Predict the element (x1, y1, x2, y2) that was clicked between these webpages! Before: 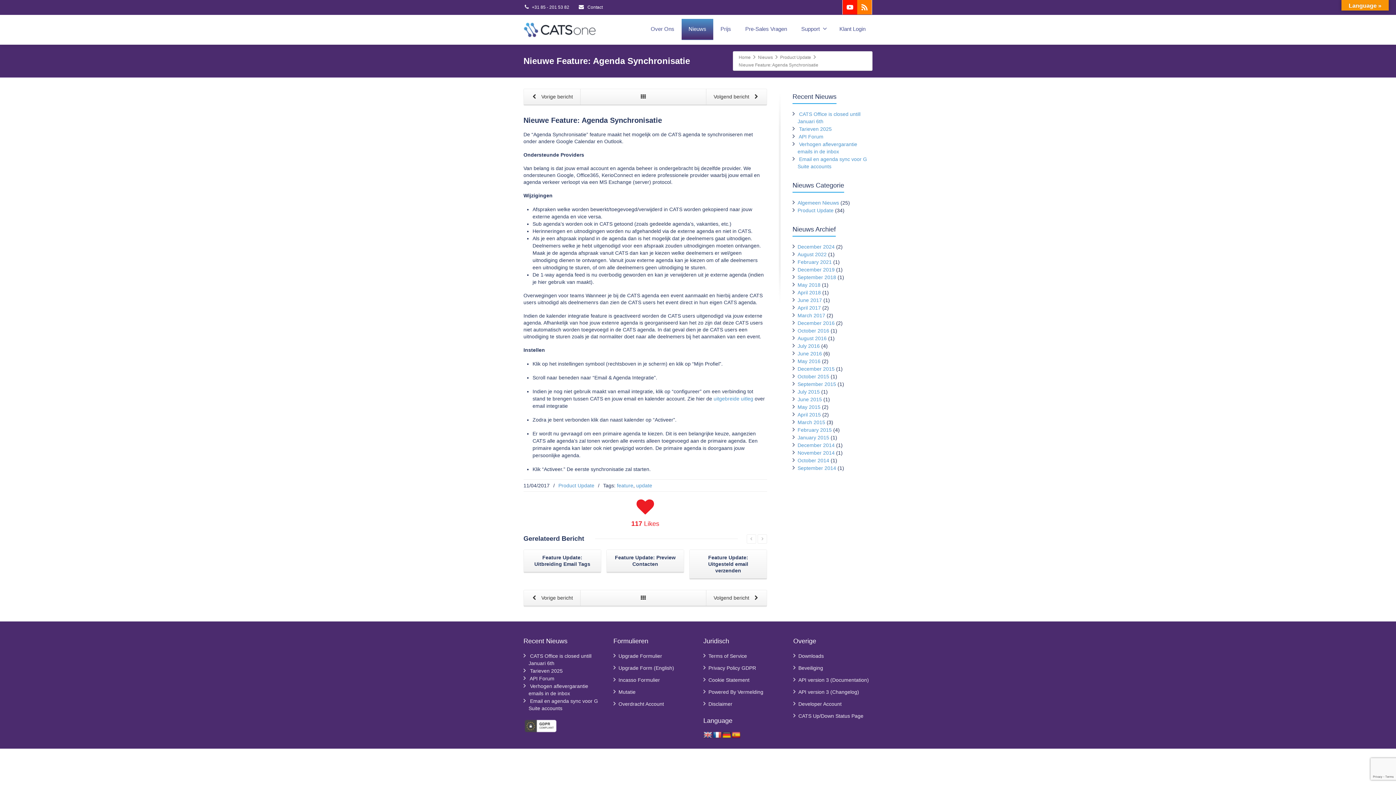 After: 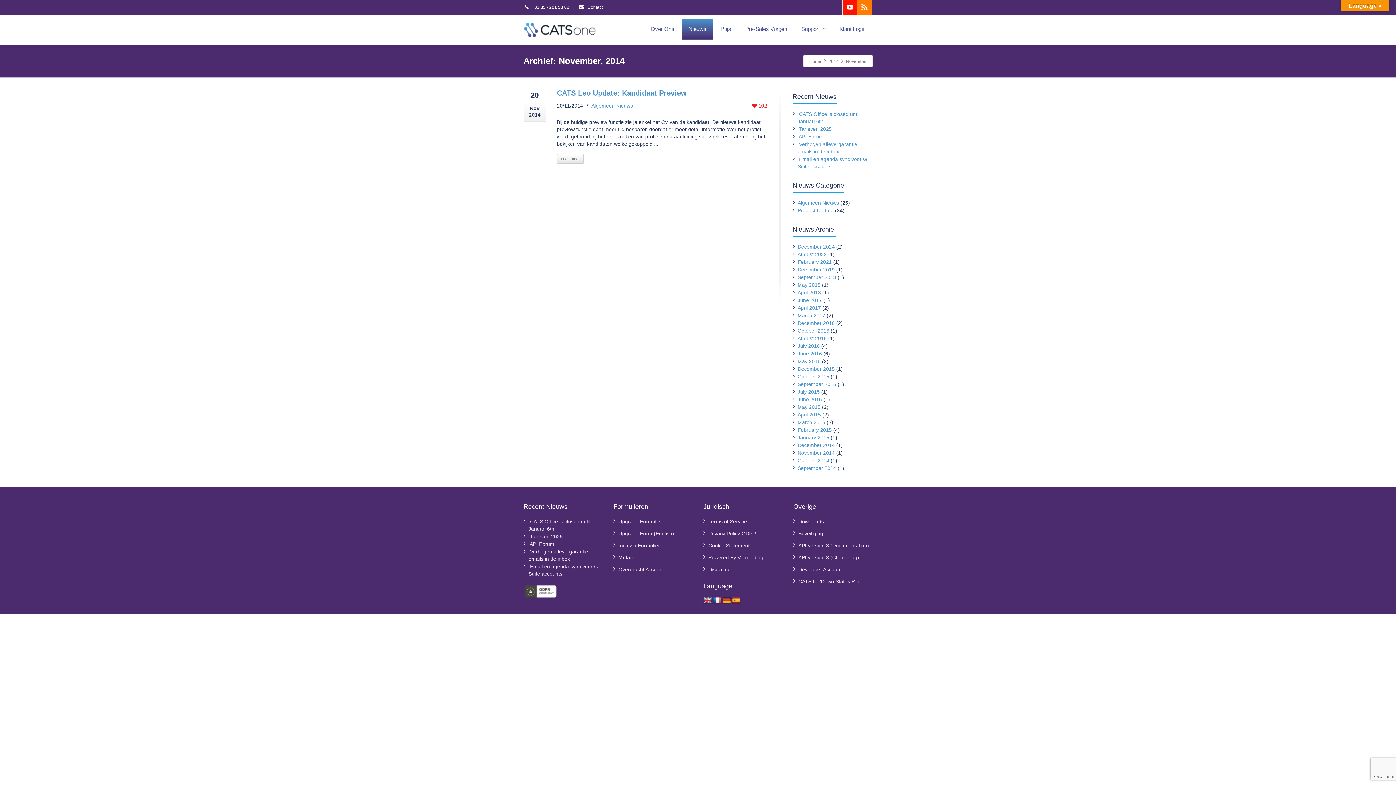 Action: label: November 2014 bbox: (797, 450, 834, 456)